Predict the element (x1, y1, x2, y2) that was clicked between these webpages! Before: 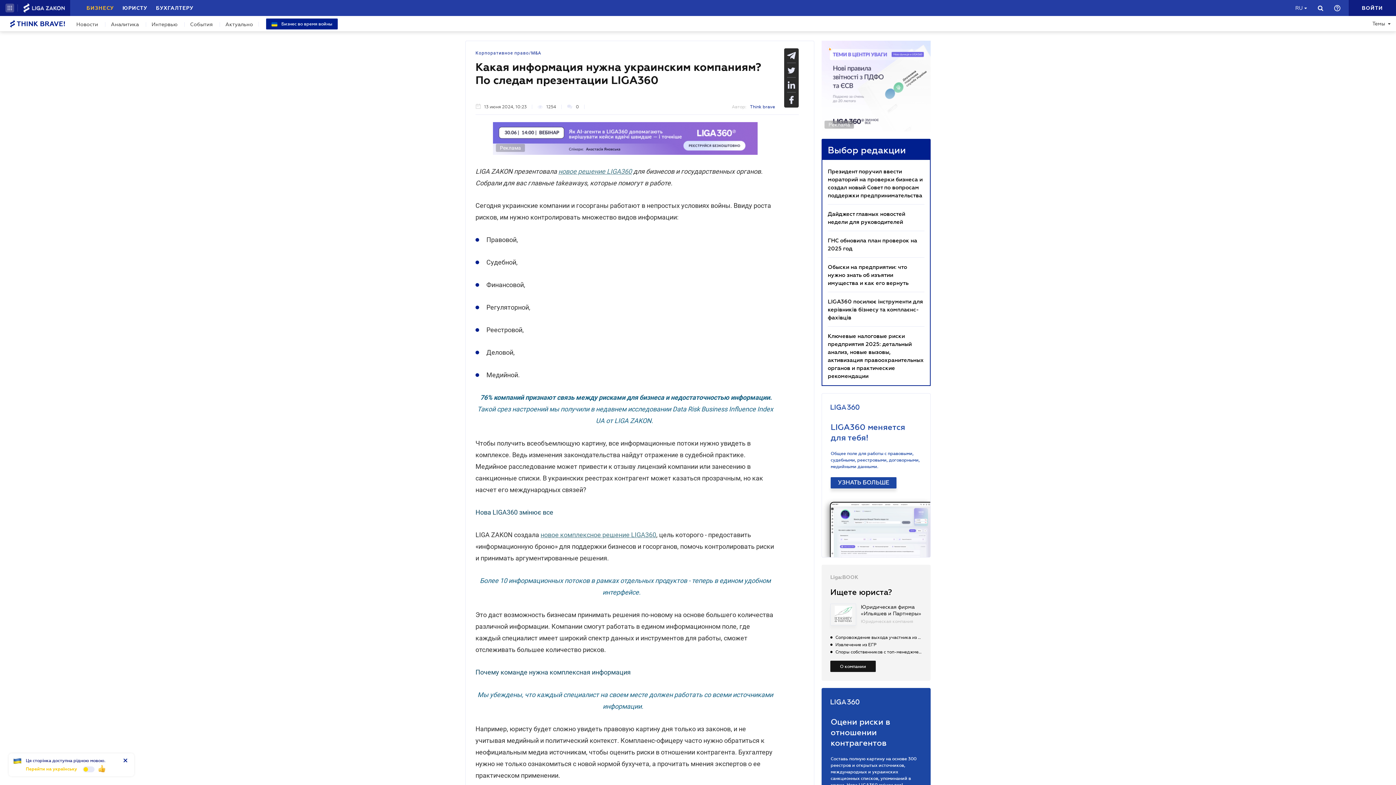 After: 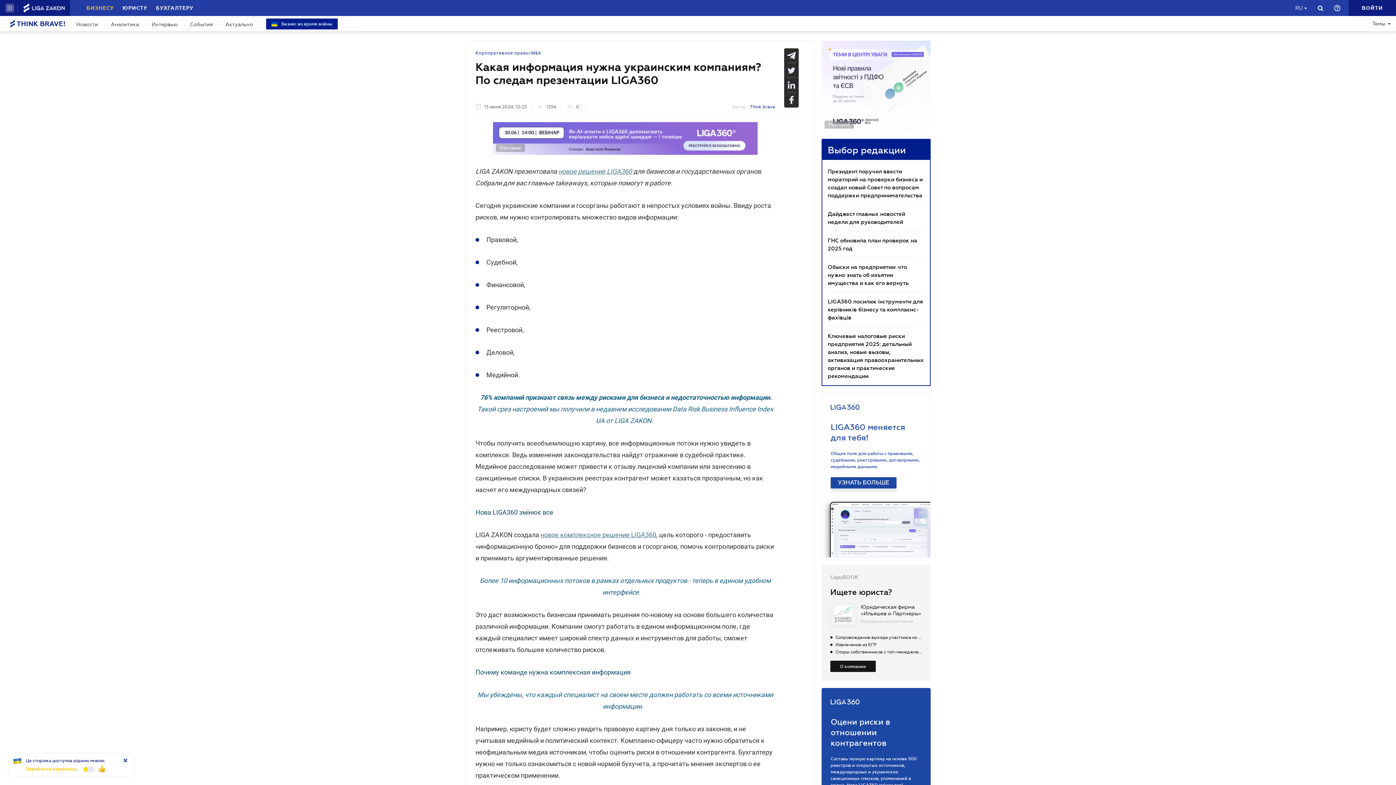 Action: label: ЮРИСТУ bbox: (122, 4, 147, 12)